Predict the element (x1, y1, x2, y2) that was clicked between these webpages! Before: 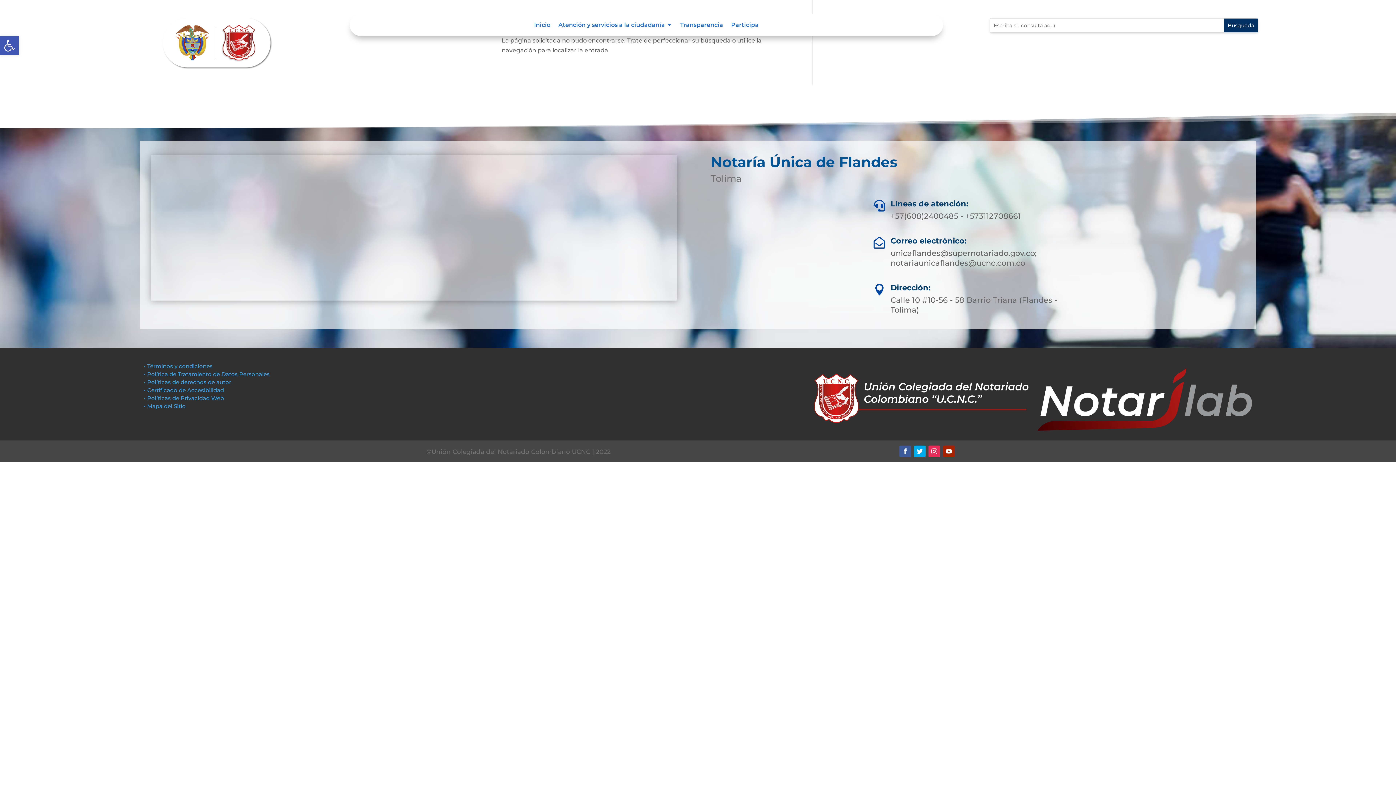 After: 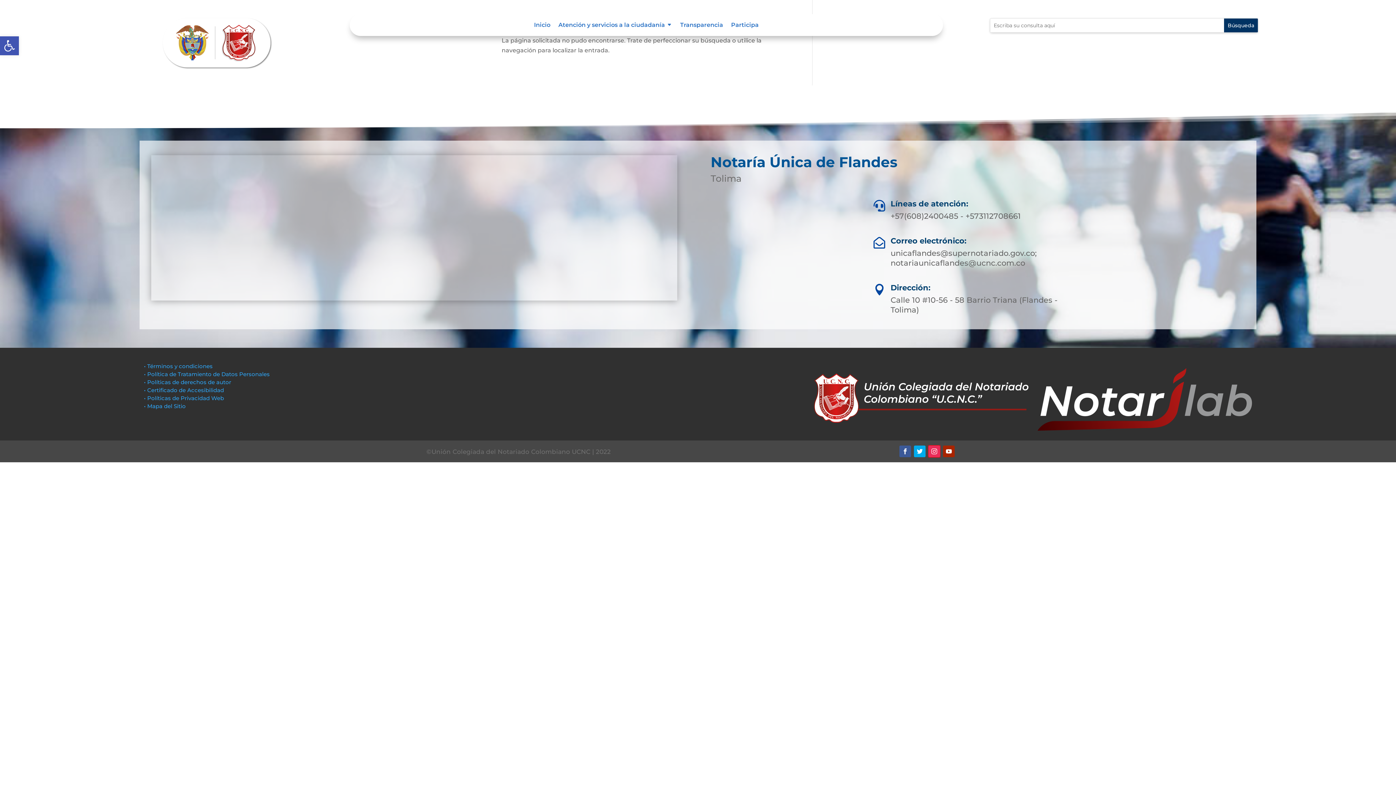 Action: bbox: (928, 445, 940, 457)